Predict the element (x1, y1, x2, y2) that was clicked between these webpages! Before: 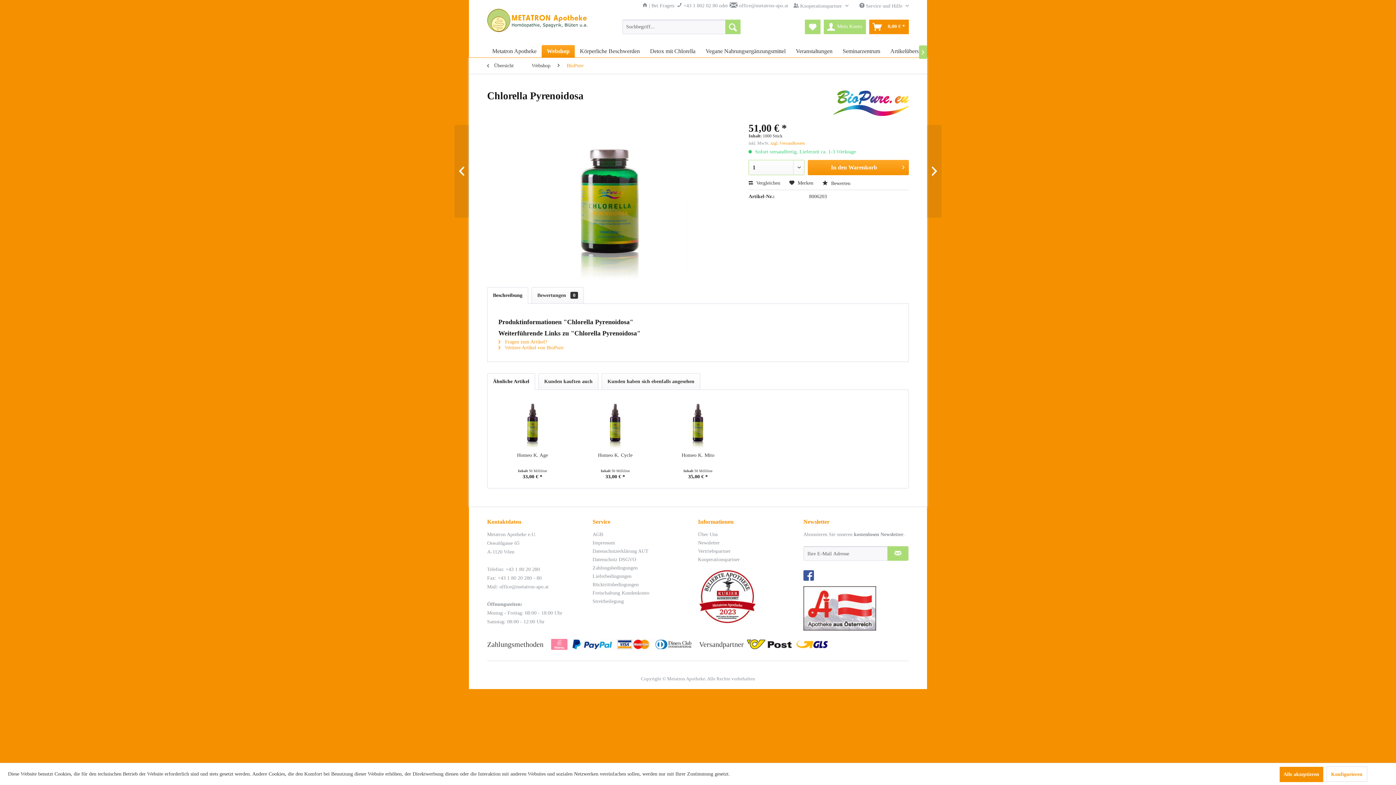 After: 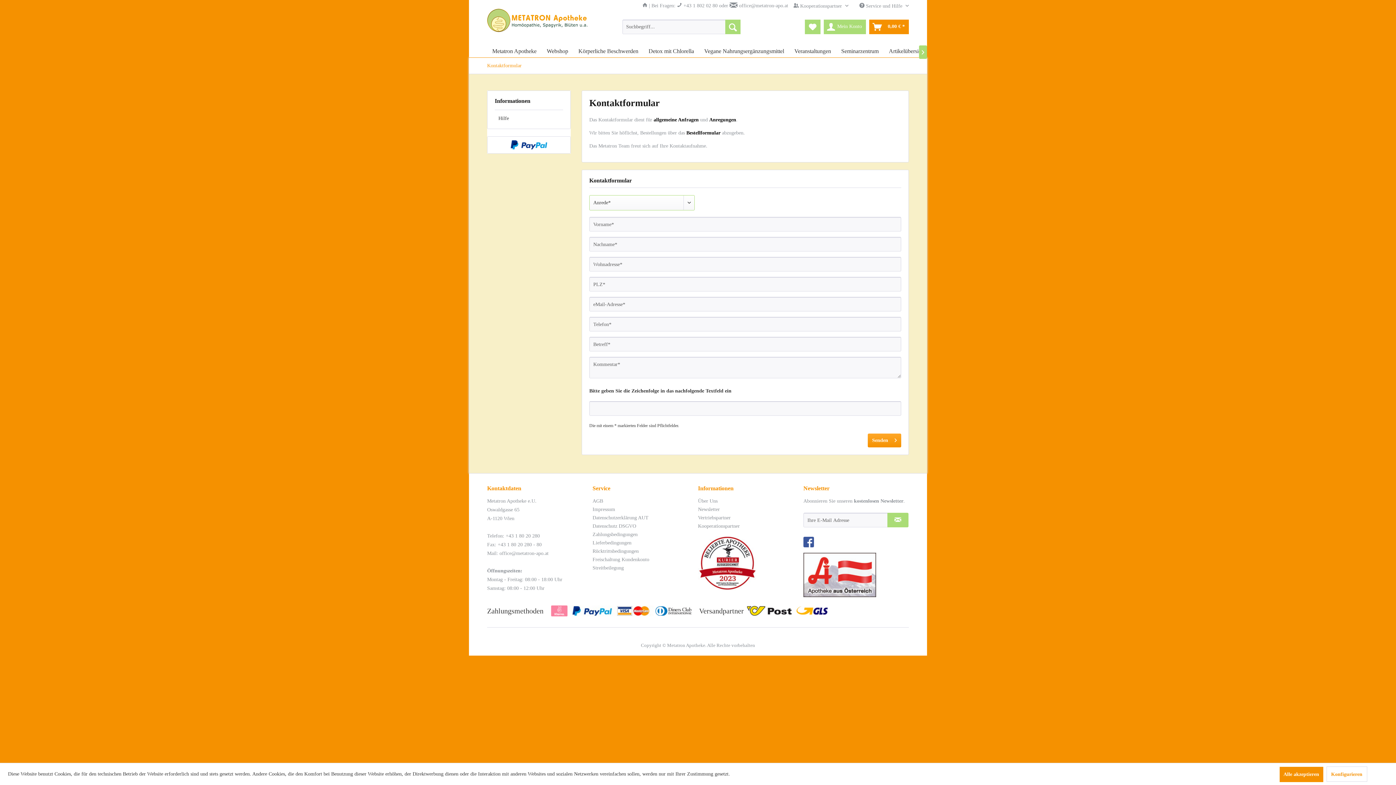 Action: label:  office@metatron-apo.at bbox: (737, 1, 788, 10)